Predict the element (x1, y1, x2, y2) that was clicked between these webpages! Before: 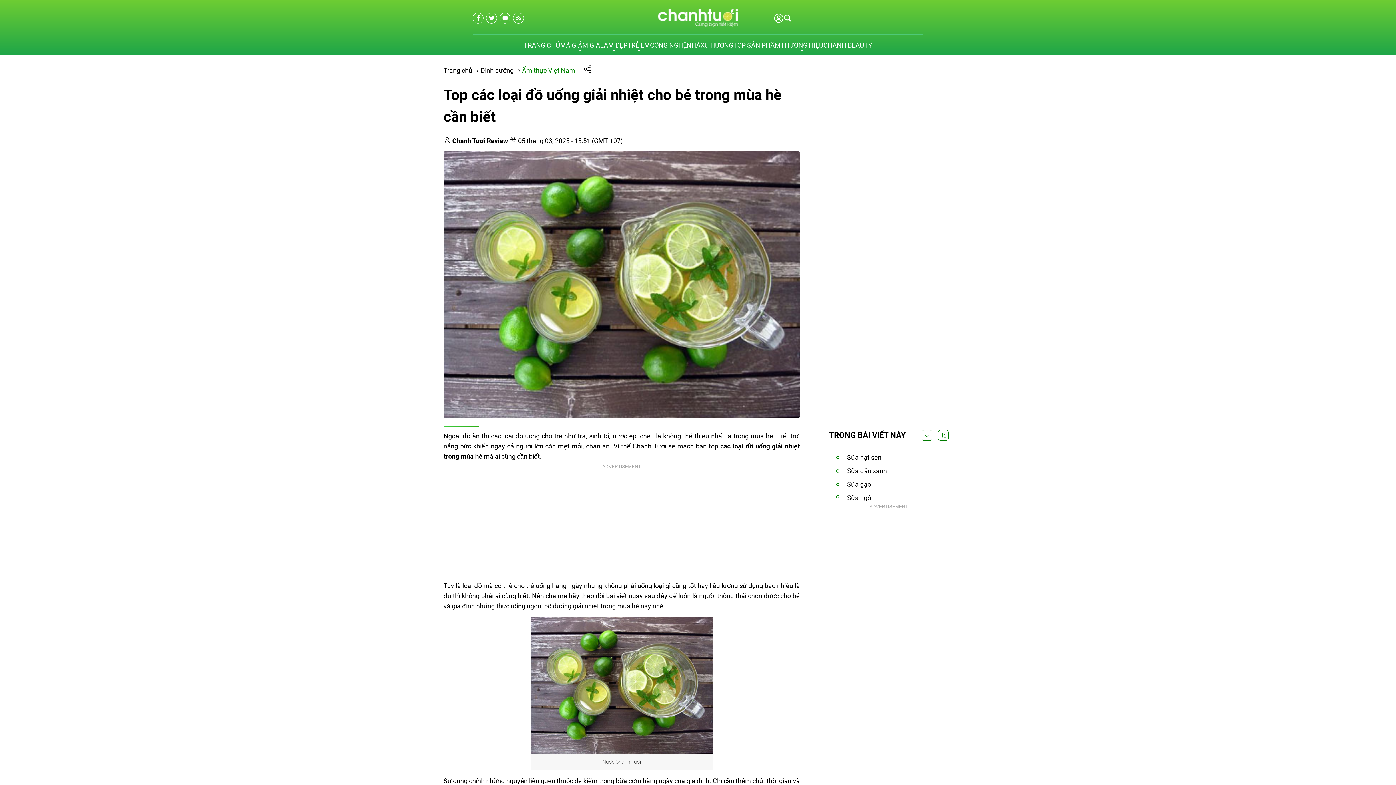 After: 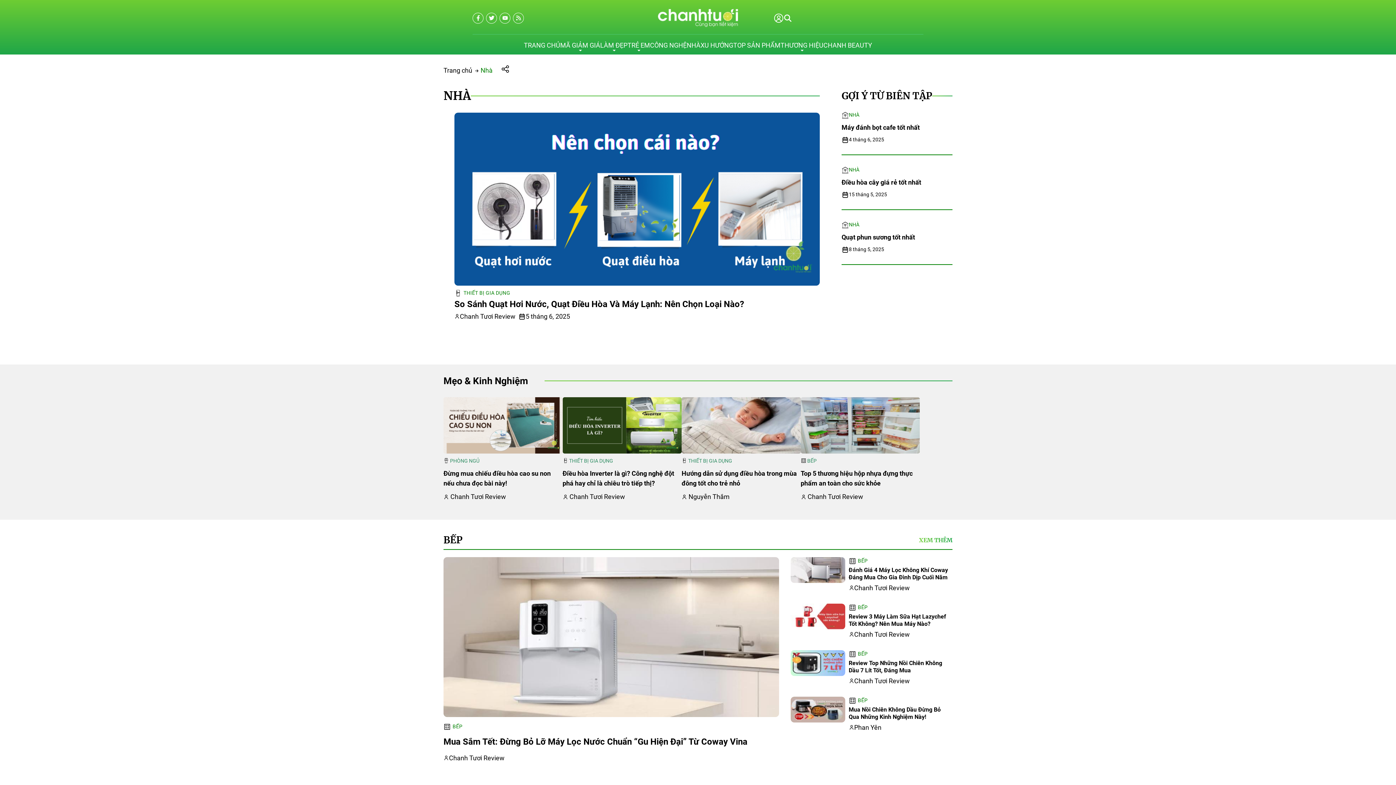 Action: label: NHÀ bbox: (686, 36, 700, 54)